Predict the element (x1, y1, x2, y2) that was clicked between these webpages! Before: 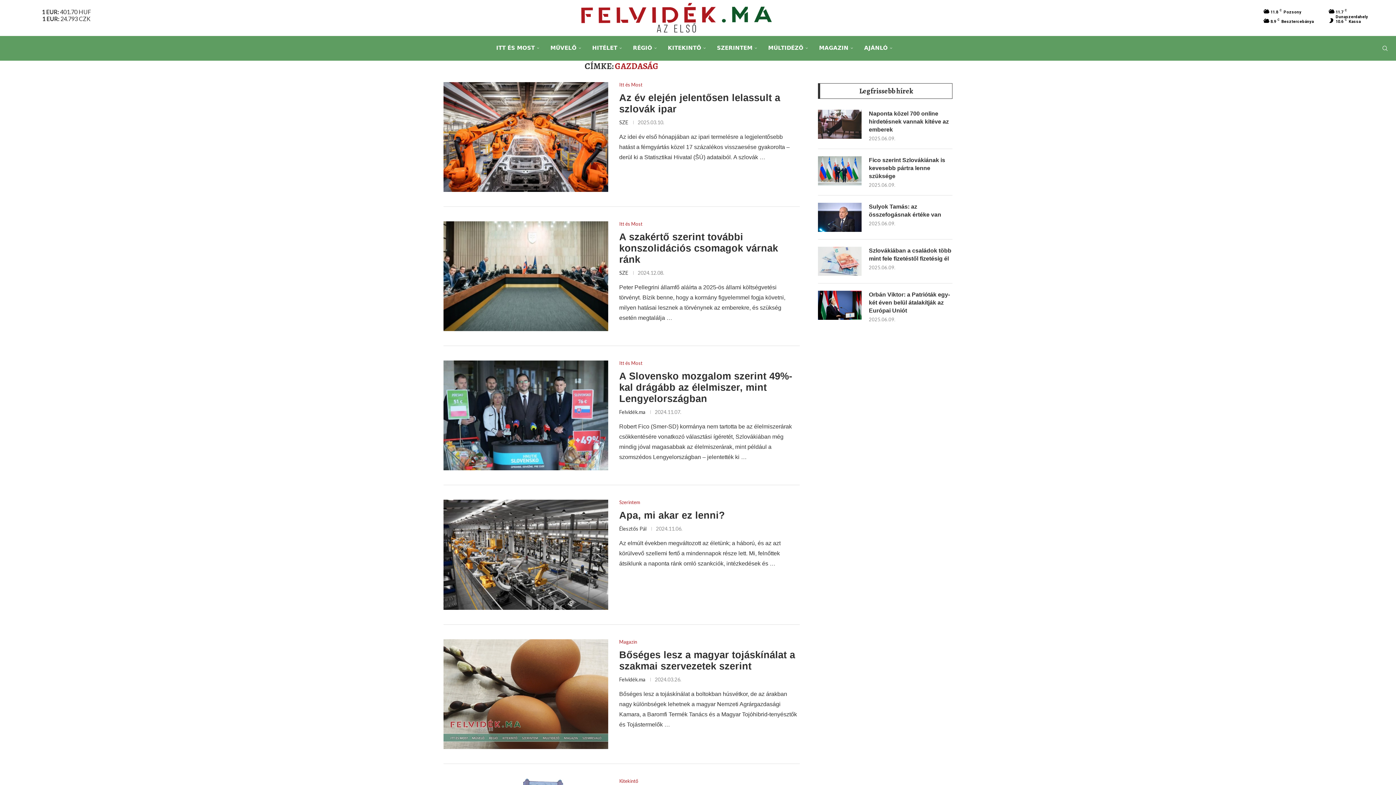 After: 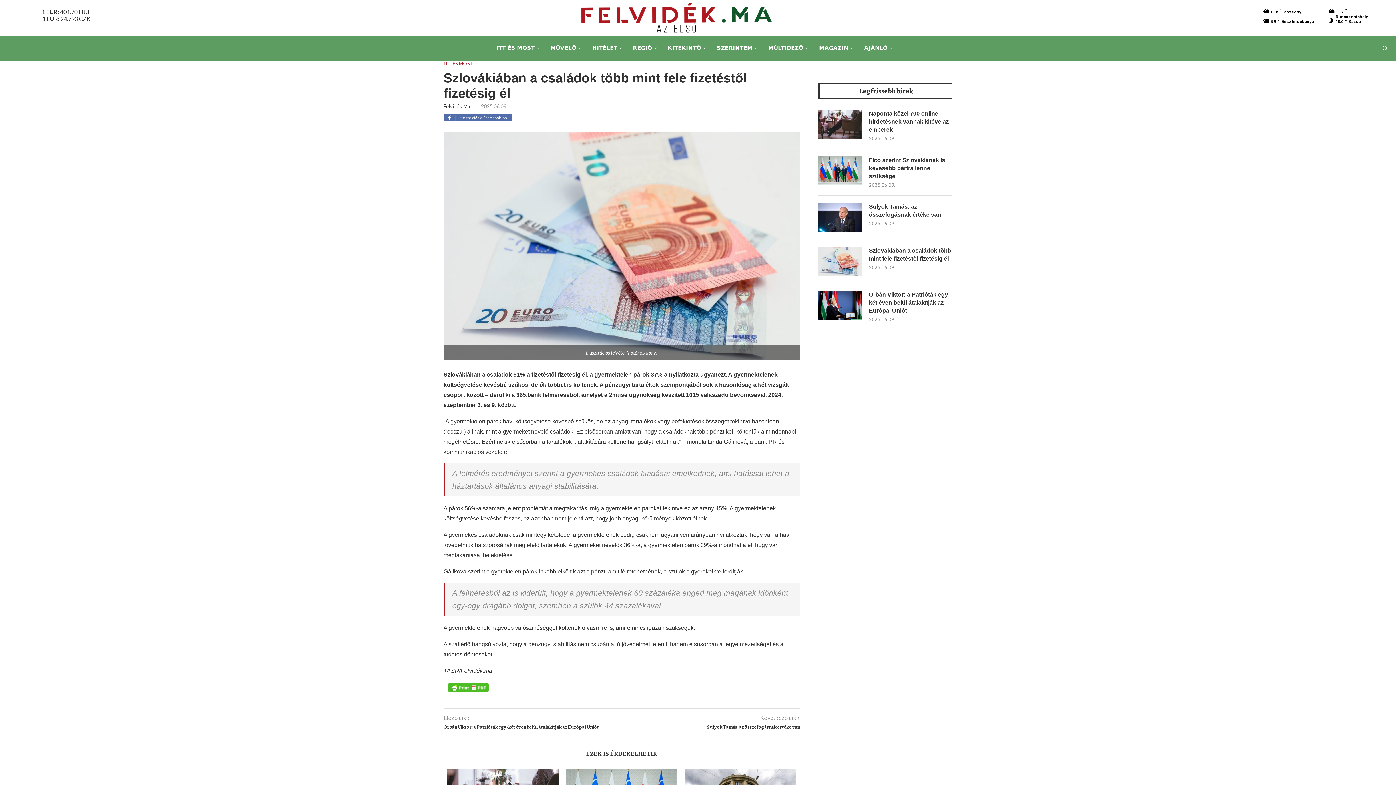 Action: label: Szlovákiában a családok több mint fele fizetéstől fizetésig él bbox: (869, 246, 952, 262)